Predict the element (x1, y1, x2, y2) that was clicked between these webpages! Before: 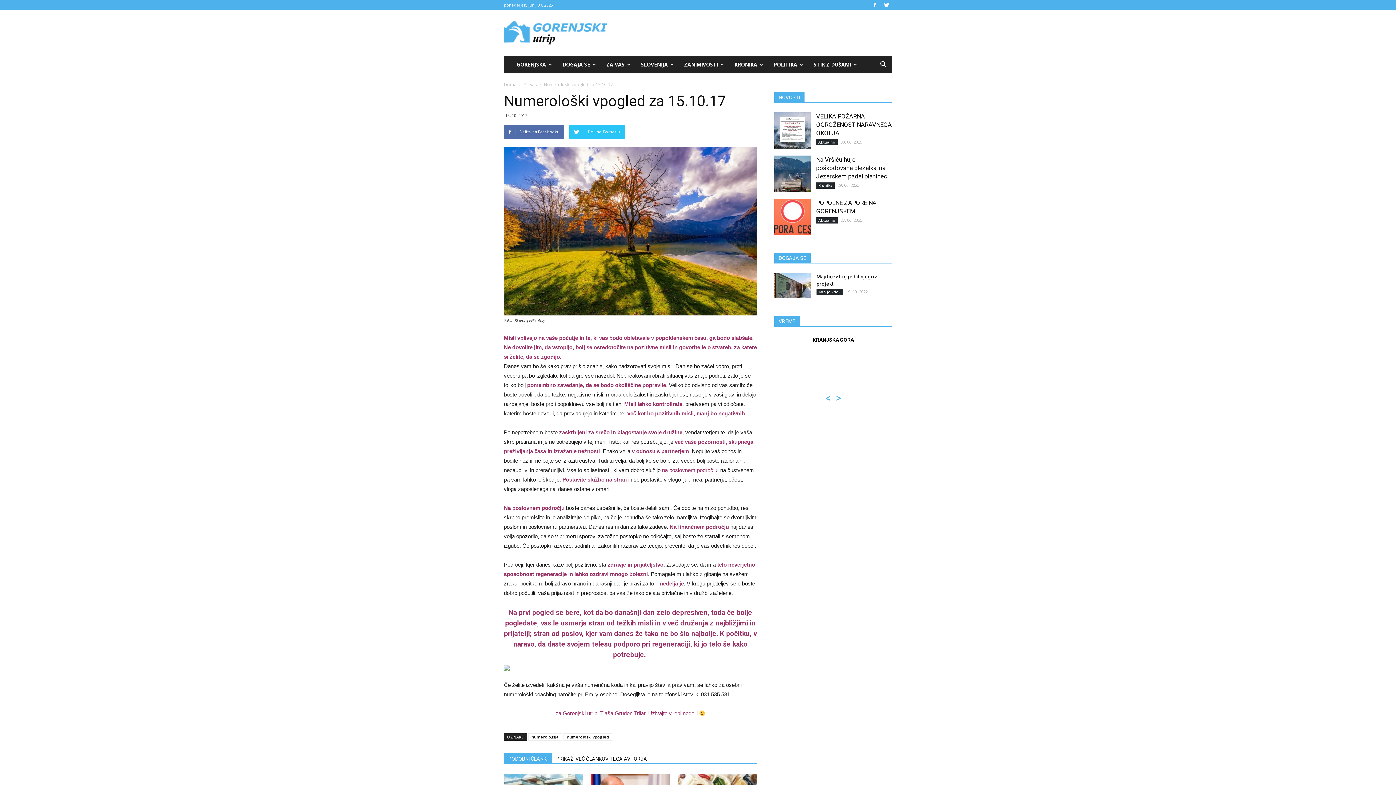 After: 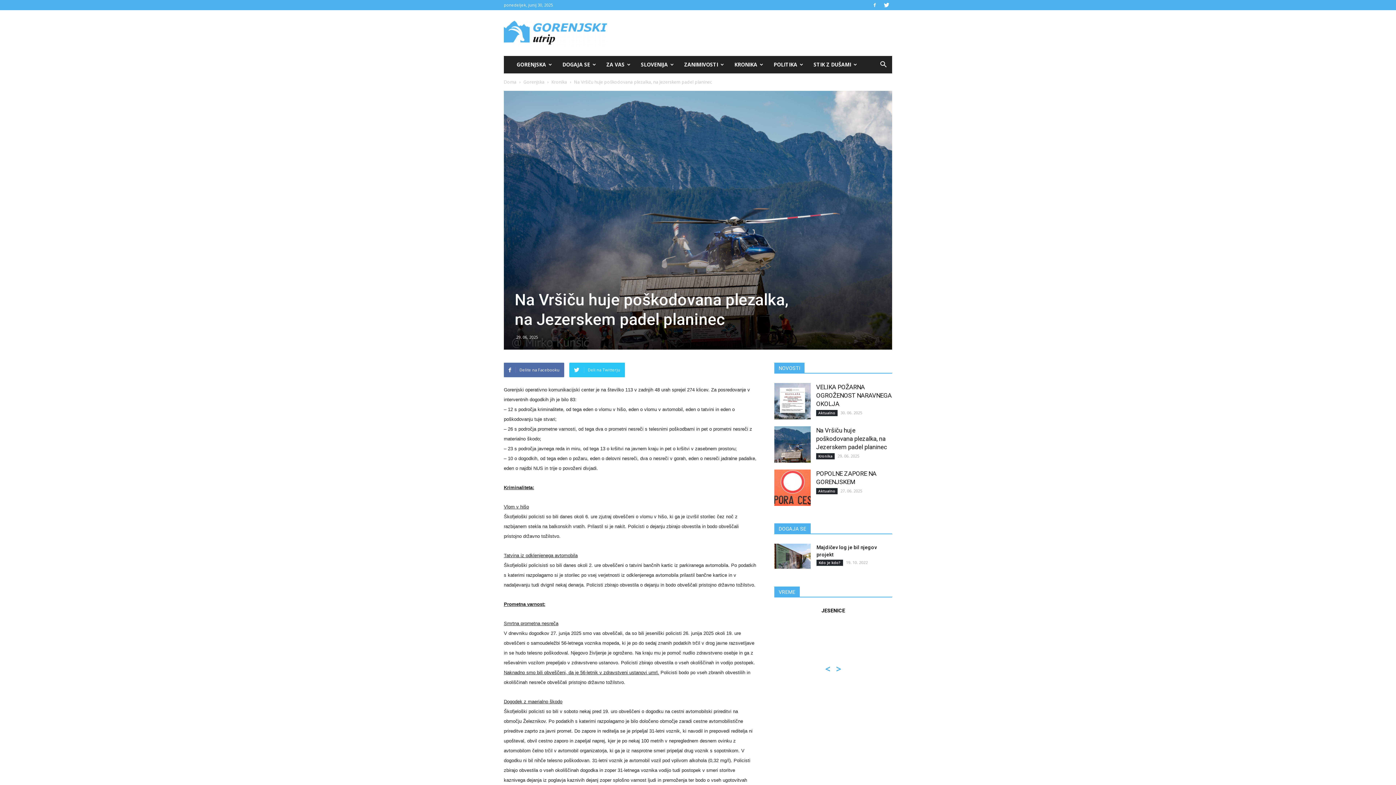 Action: bbox: (774, 155, 810, 192)